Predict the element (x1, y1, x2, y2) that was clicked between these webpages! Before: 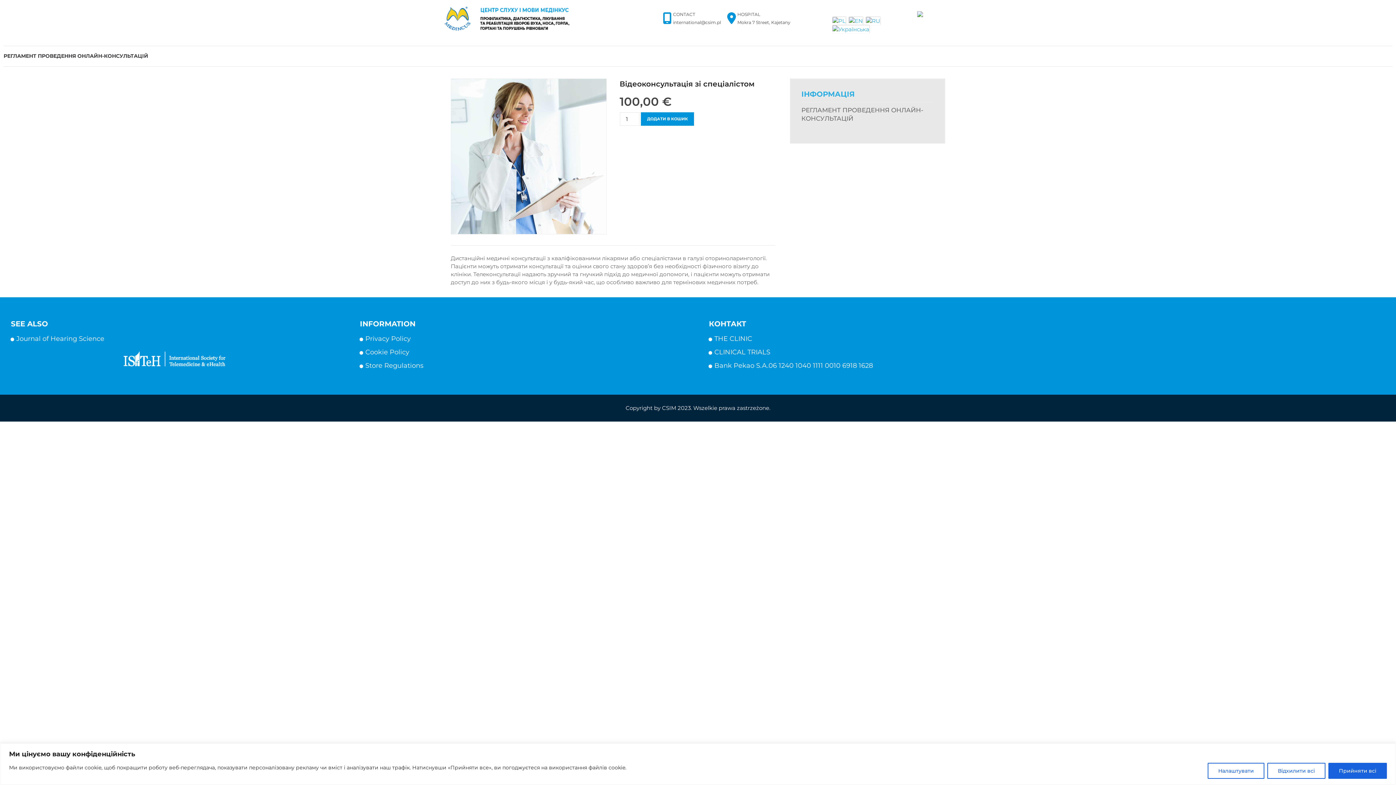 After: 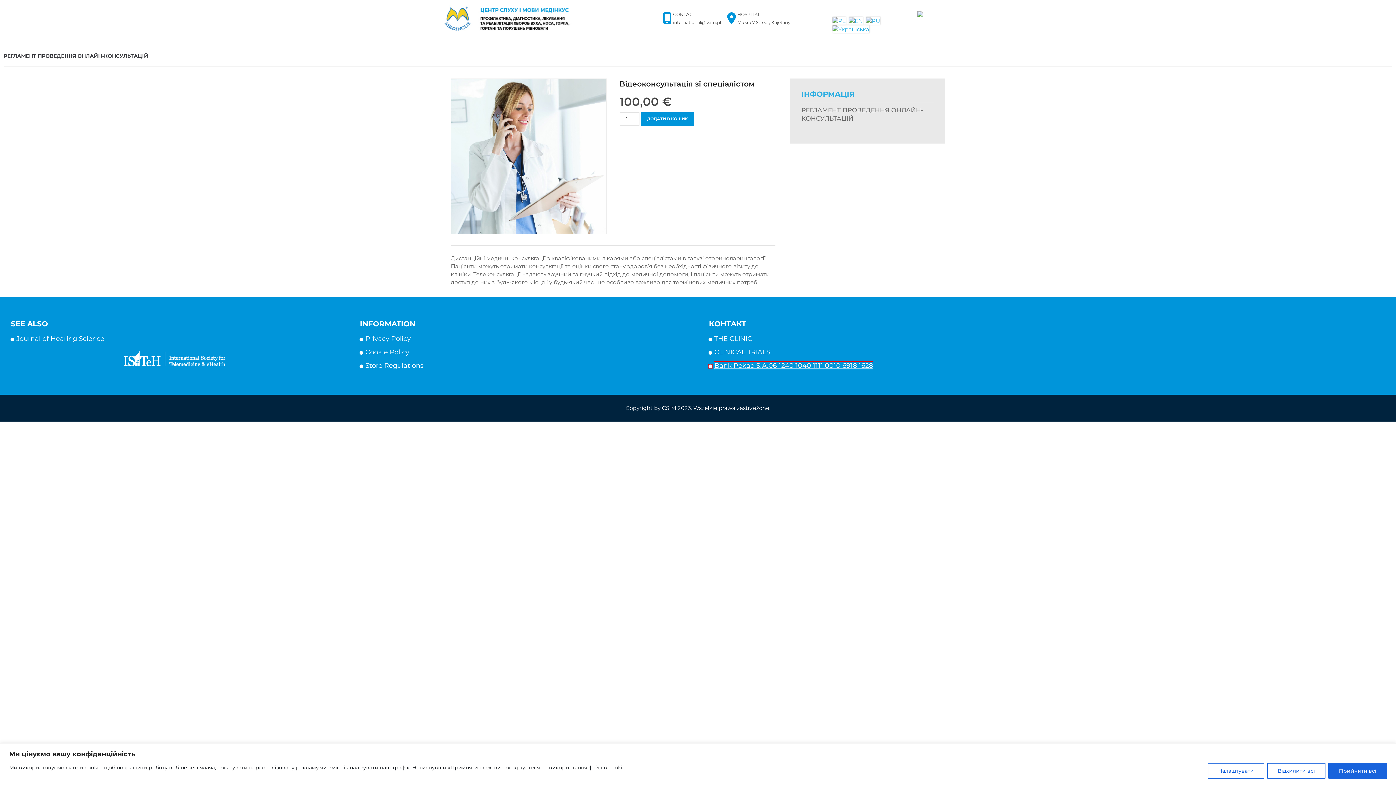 Action: label: Bank Pekao S.A.06 1240 1040 1111 0010 6918 1628 bbox: (714, 361, 873, 369)